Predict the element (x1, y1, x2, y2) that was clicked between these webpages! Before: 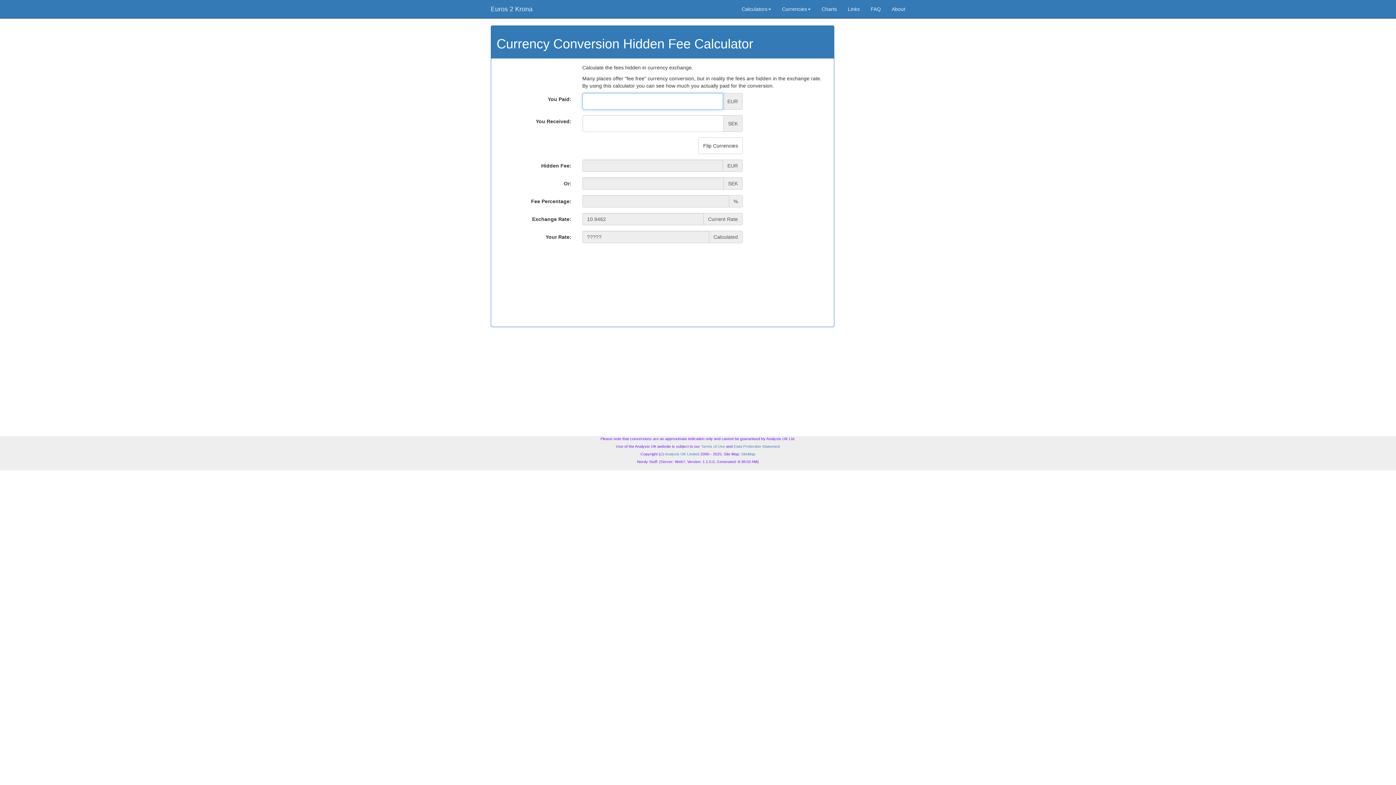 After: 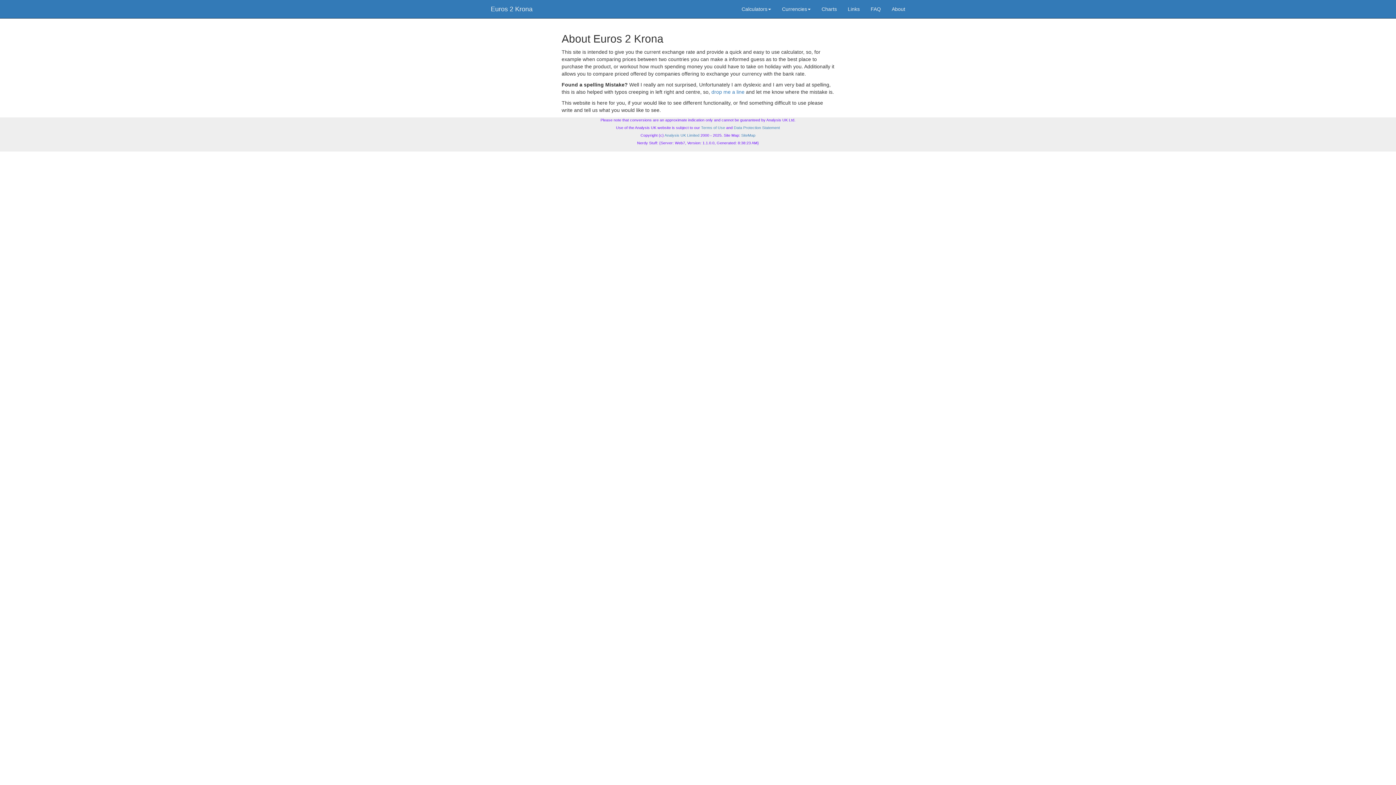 Action: bbox: (886, 0, 910, 18) label: About